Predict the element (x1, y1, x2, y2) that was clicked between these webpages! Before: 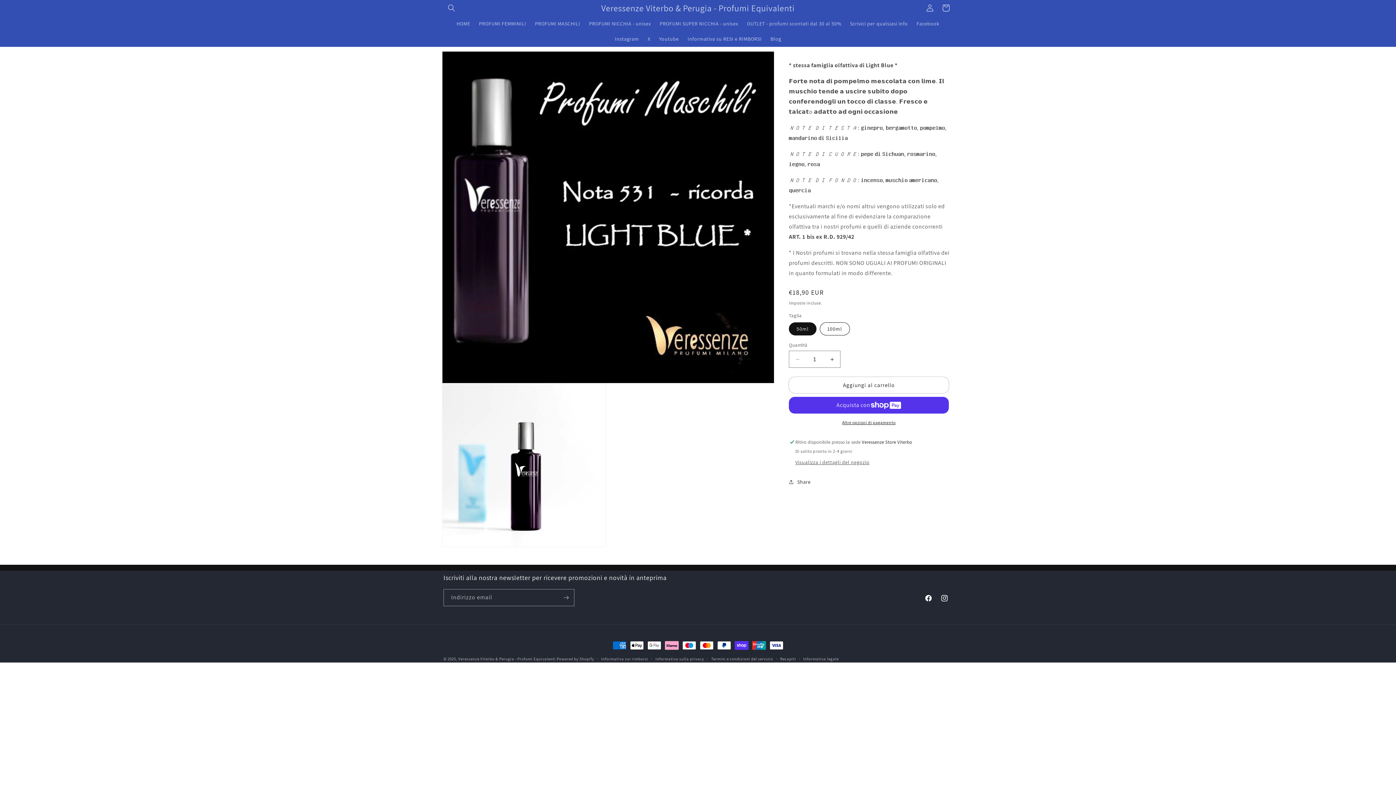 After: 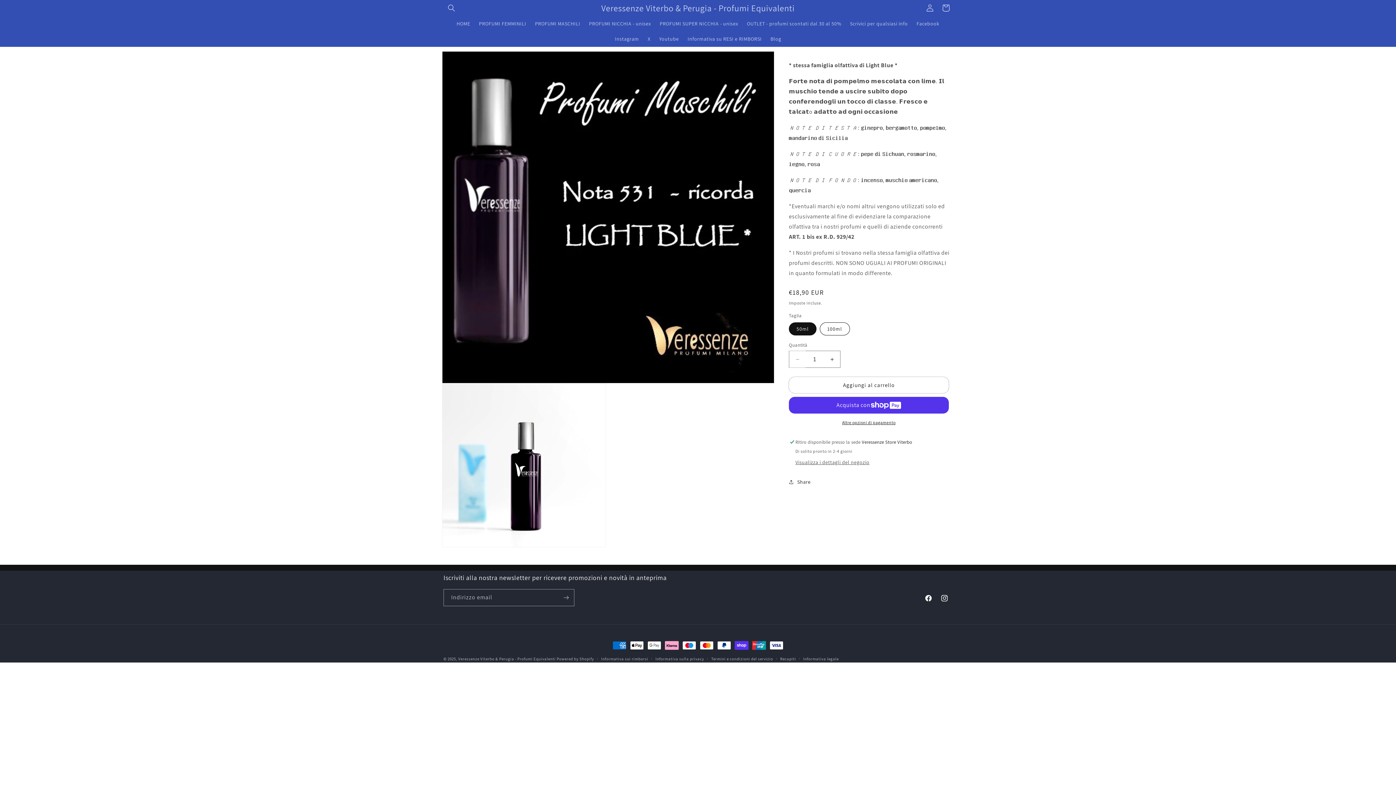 Action: bbox: (789, 350, 805, 368) label: Diminuisci quantità per Profumo Veressenze 531 - stessa famiglia olfattiva di LIGHT BLUE*